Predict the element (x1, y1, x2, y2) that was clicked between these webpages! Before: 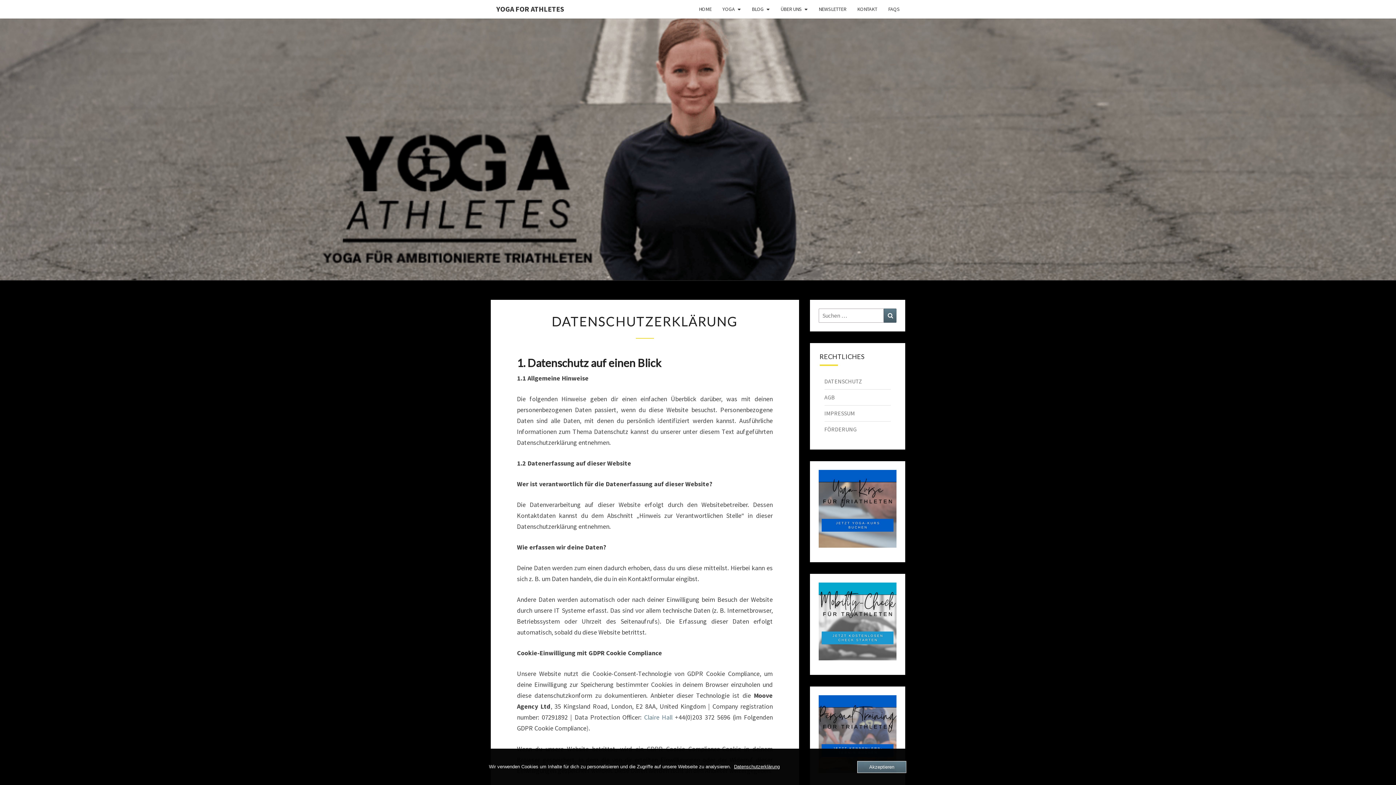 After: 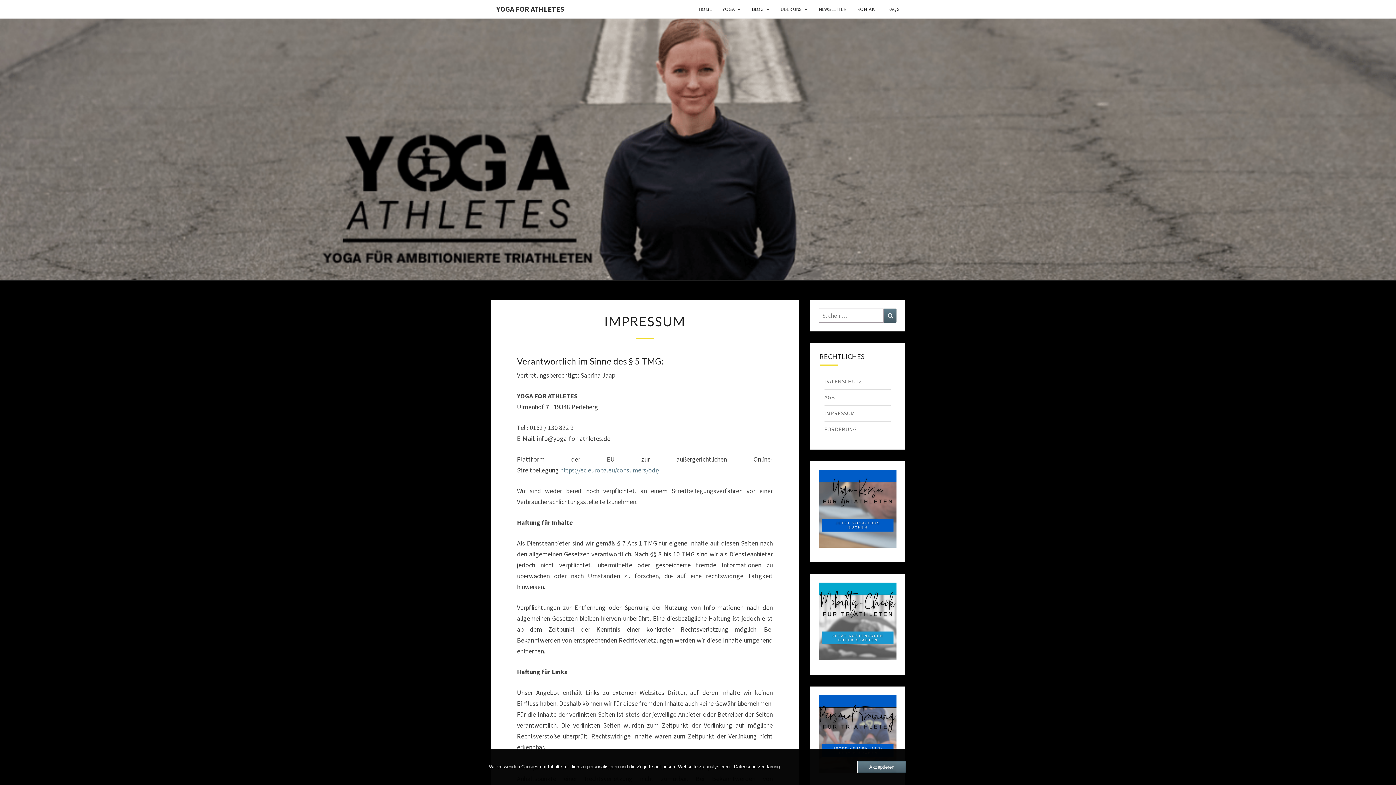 Action: bbox: (824, 409, 855, 417) label: IMPRESSUM